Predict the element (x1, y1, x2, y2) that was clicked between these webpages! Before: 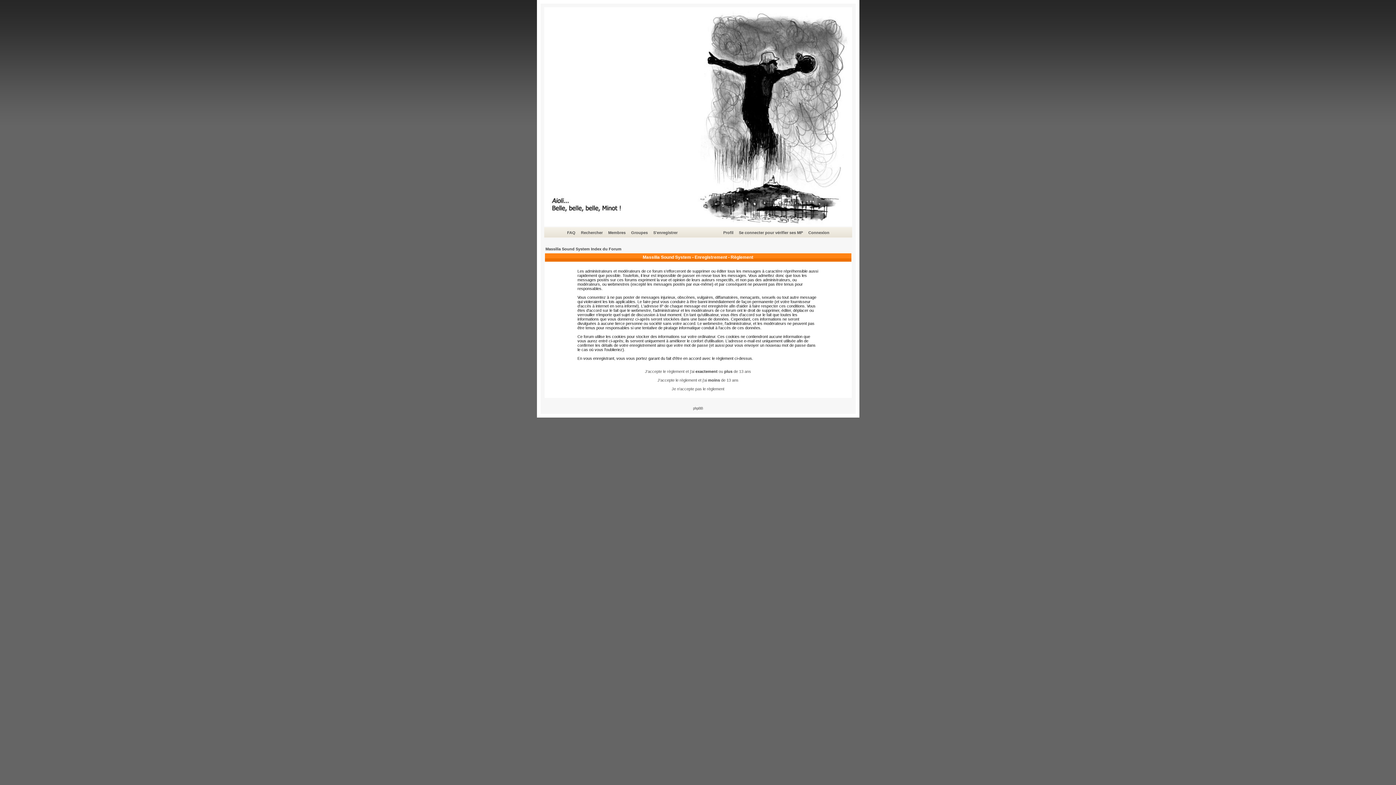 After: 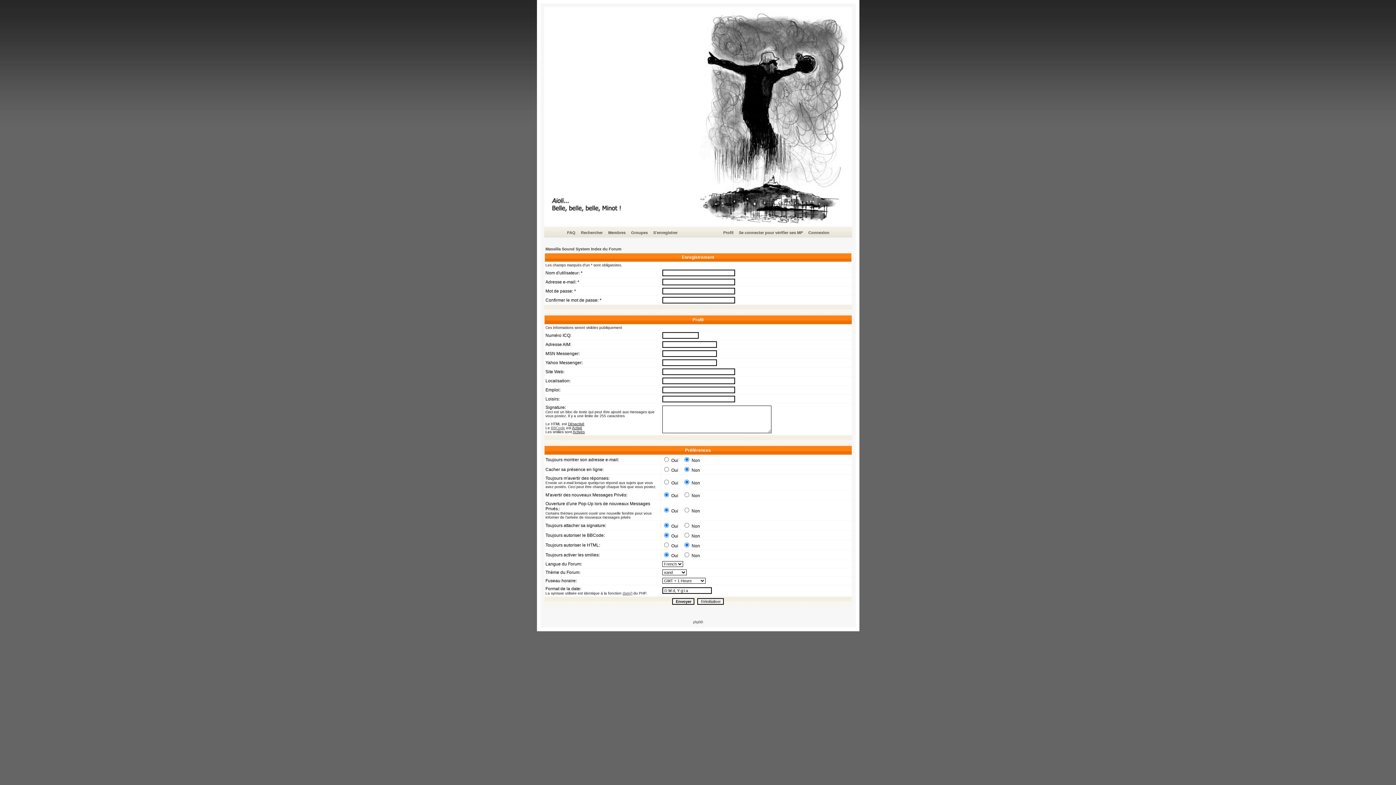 Action: bbox: (657, 378, 738, 382) label: J'accepte le règlement et j'ai moins de 13 ans